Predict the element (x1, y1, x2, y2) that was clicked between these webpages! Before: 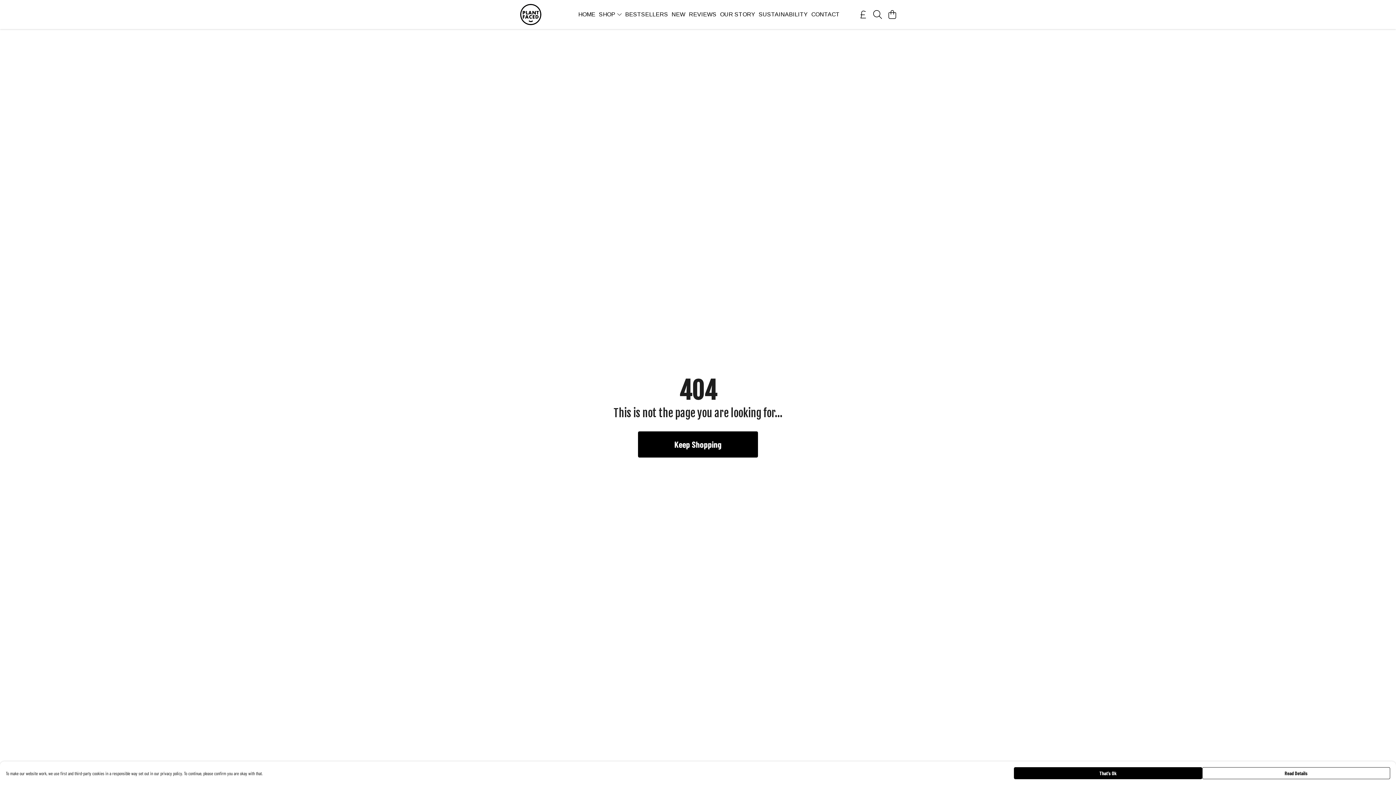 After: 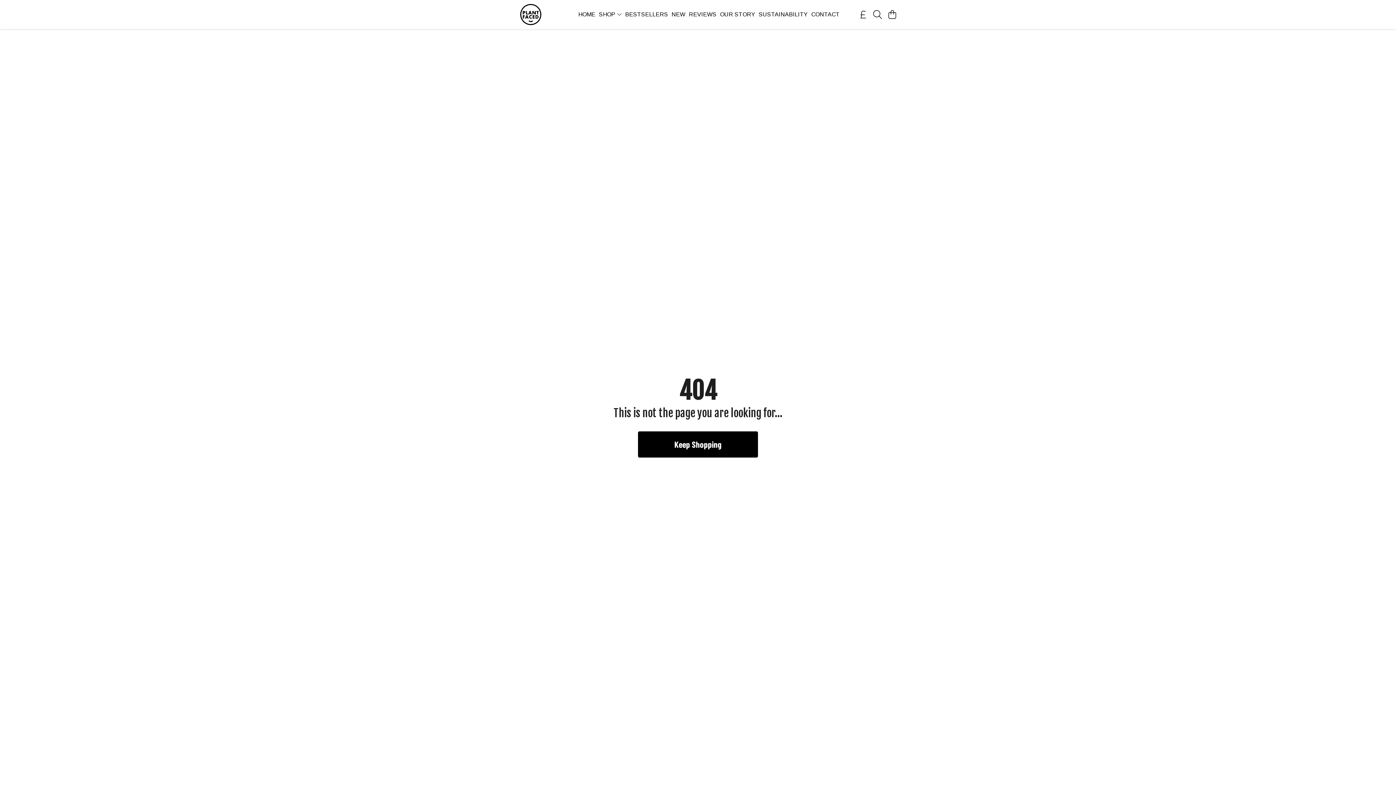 Action: bbox: (1014, 767, 1202, 779) label: That's Ok